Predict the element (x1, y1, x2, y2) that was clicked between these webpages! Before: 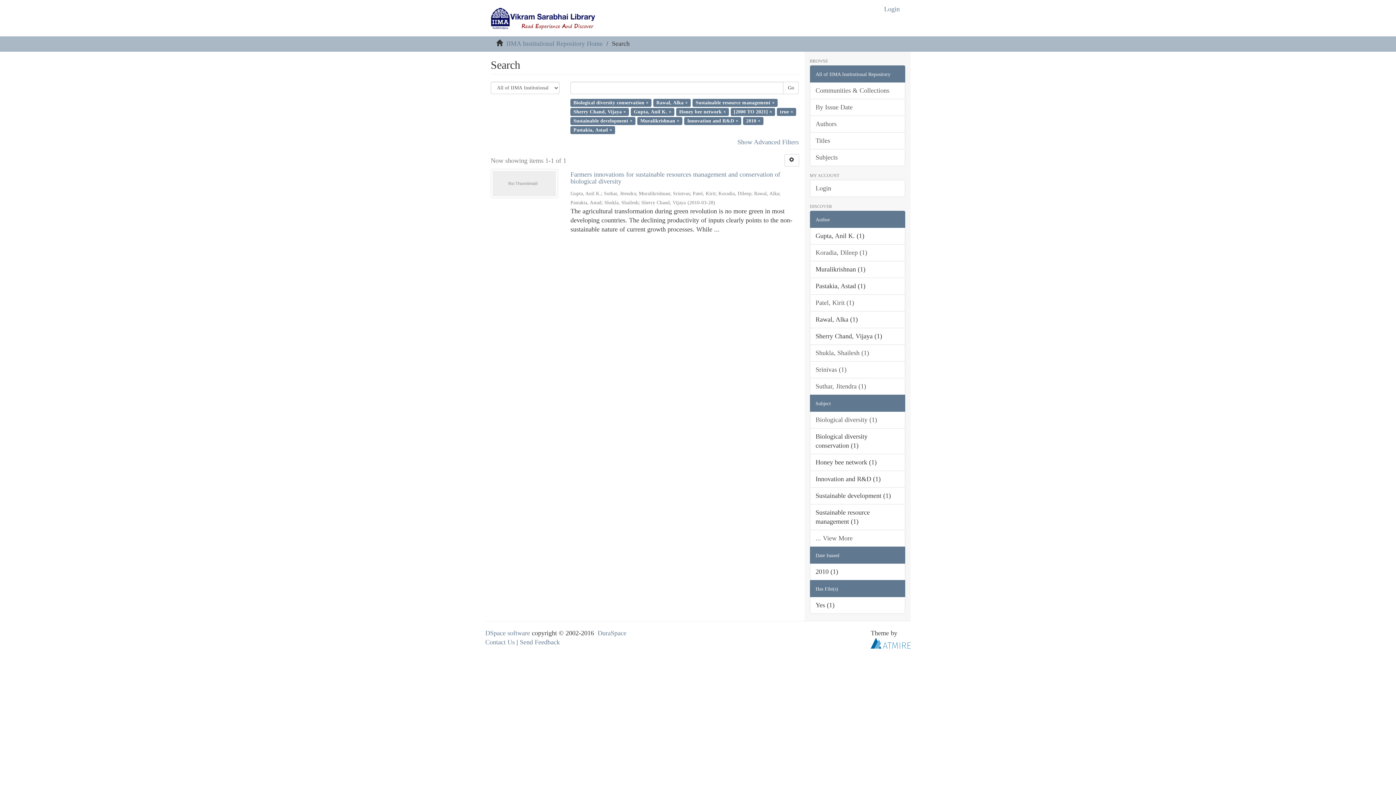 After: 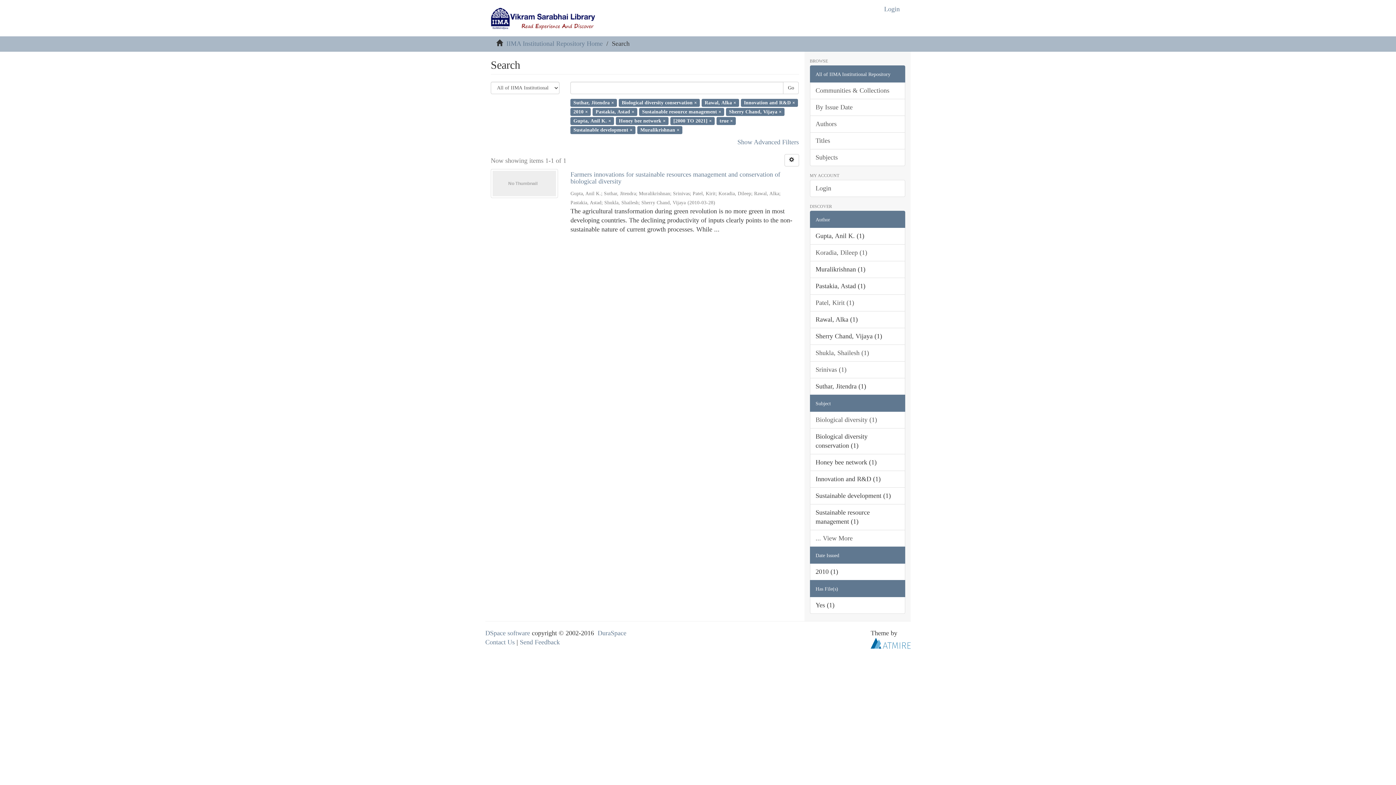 Action: label: Suthar, Jitendra (1) bbox: (810, 378, 905, 395)